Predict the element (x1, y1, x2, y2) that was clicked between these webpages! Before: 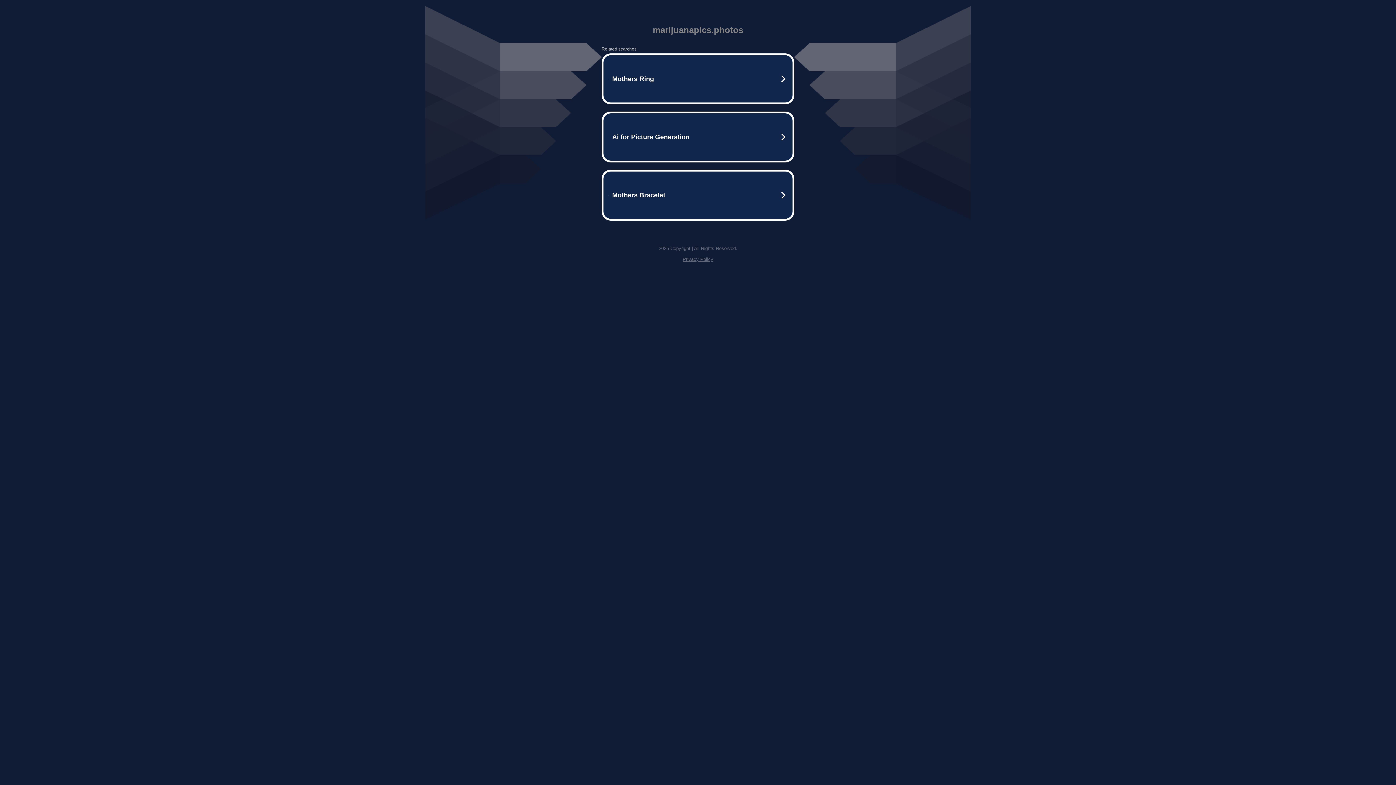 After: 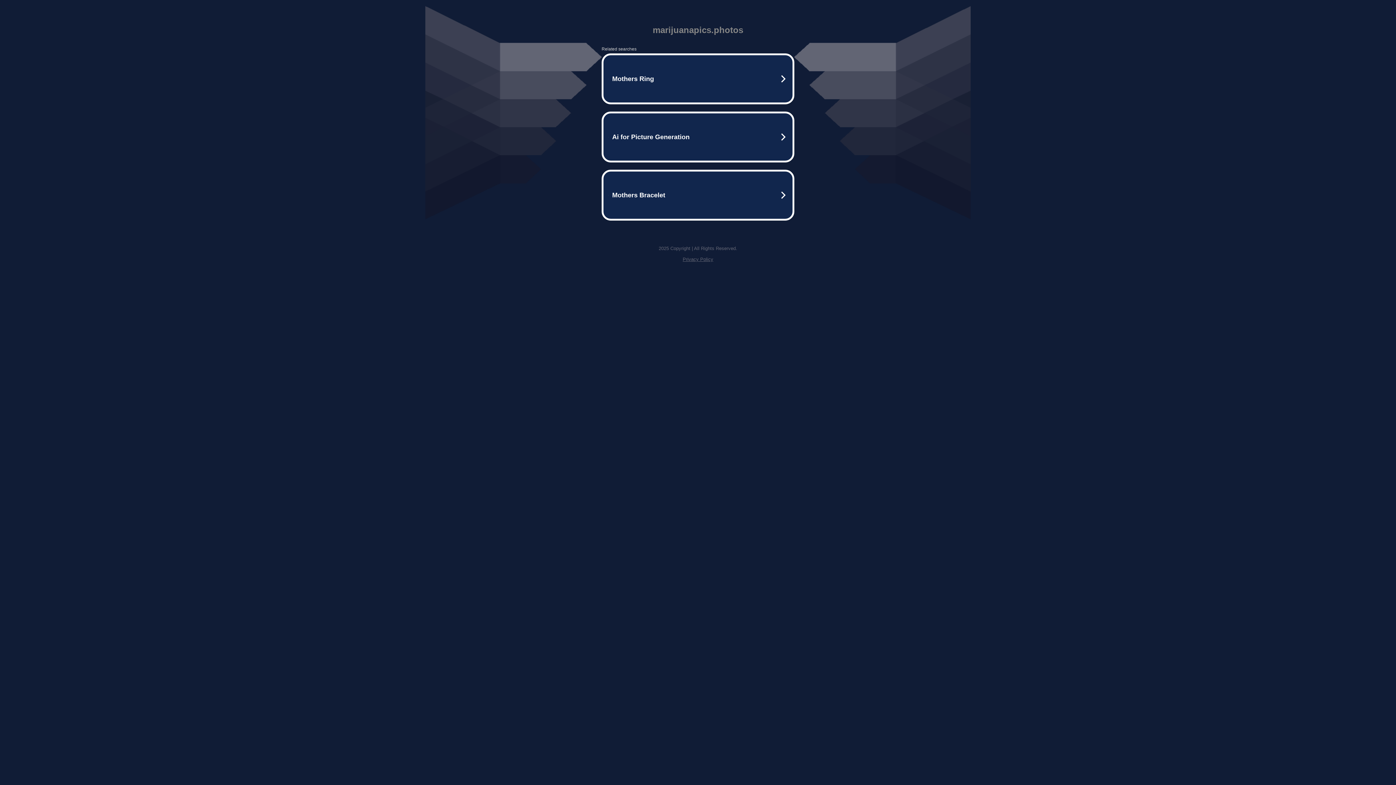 Action: label: Privacy Policy bbox: (682, 256, 713, 262)